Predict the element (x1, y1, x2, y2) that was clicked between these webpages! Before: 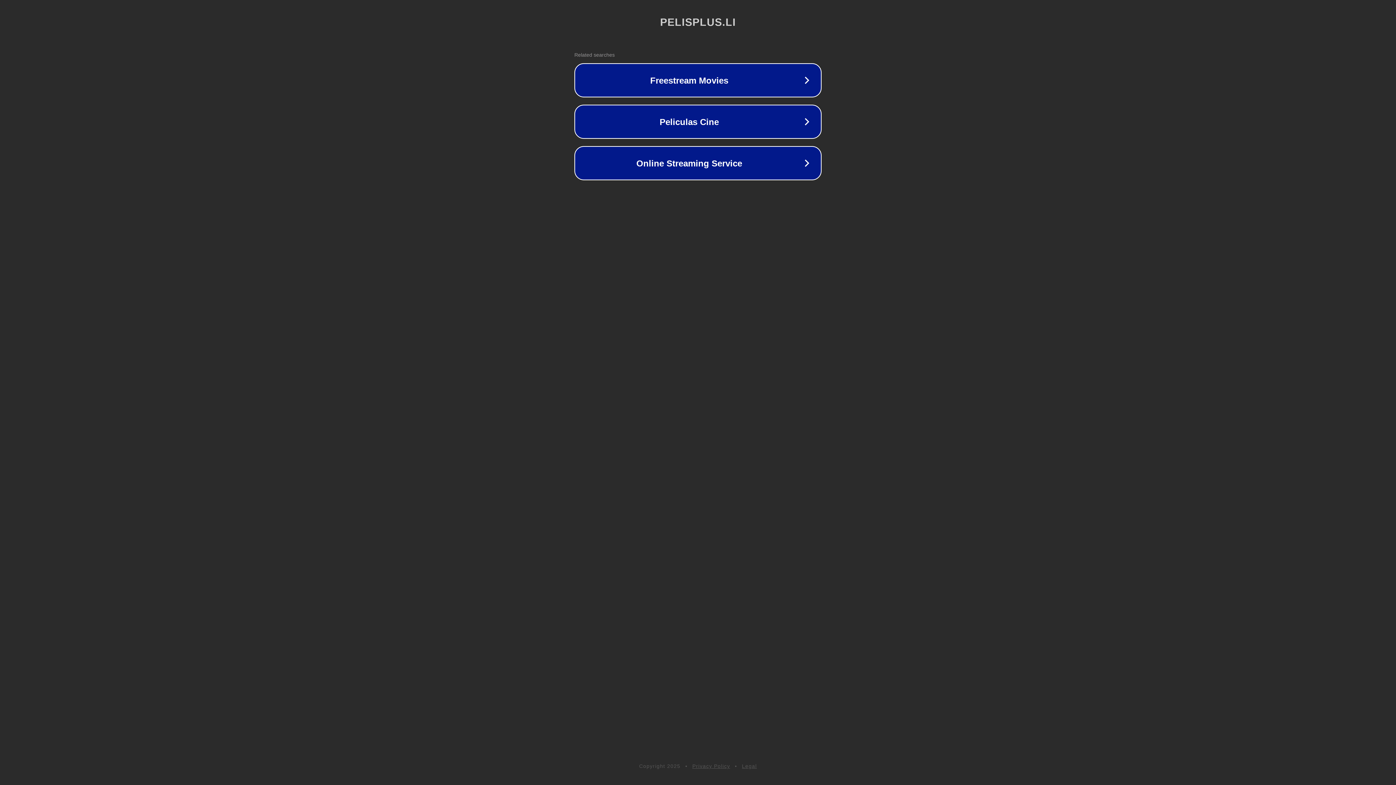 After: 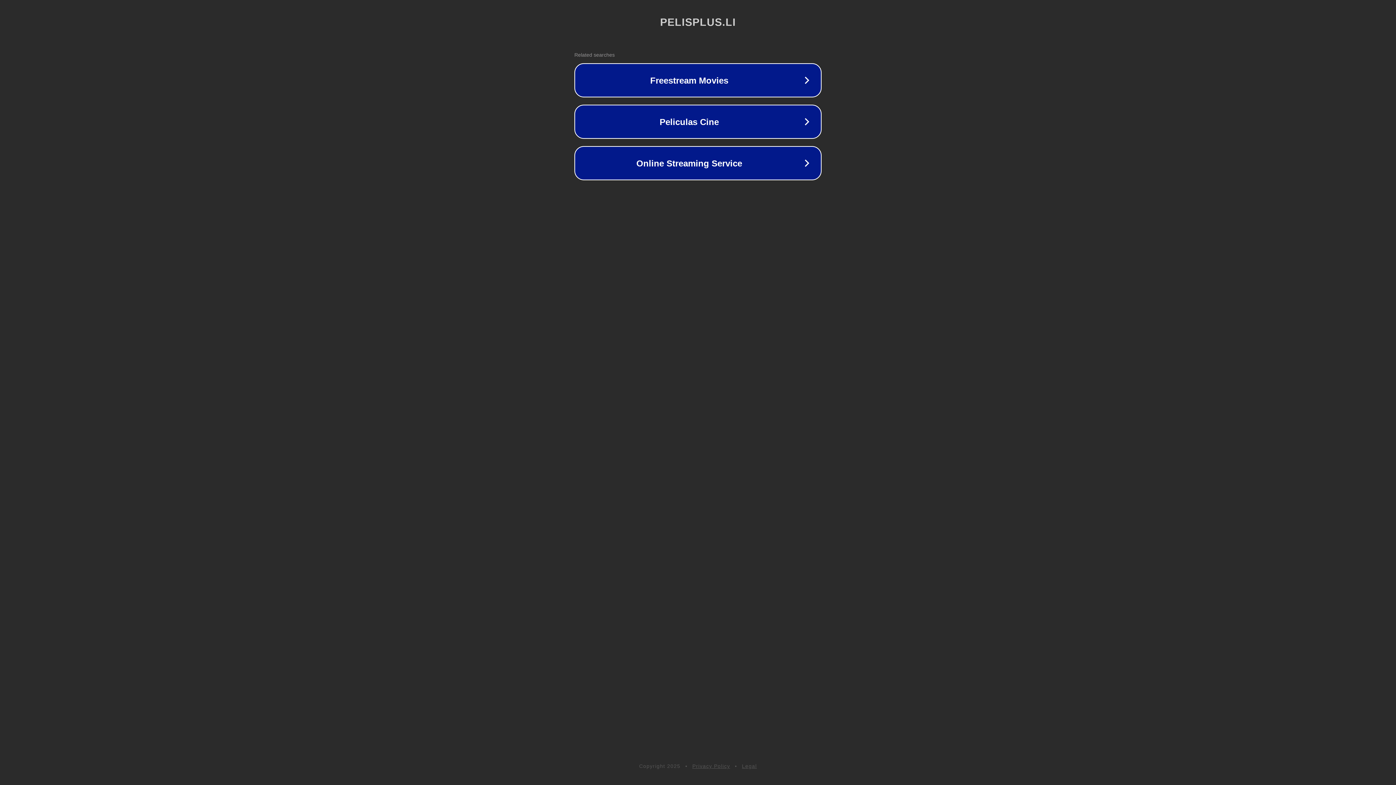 Action: label: Privacy Policy bbox: (692, 763, 730, 769)